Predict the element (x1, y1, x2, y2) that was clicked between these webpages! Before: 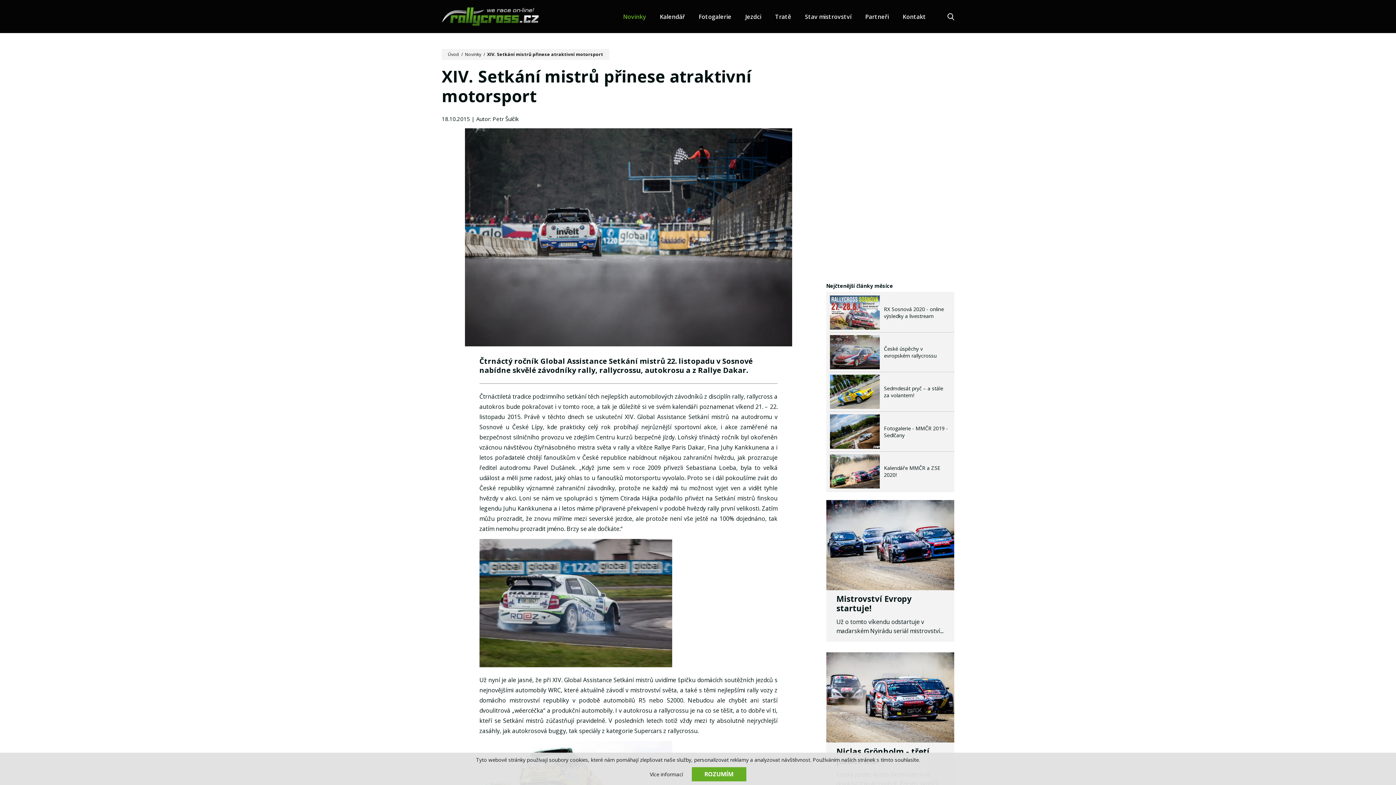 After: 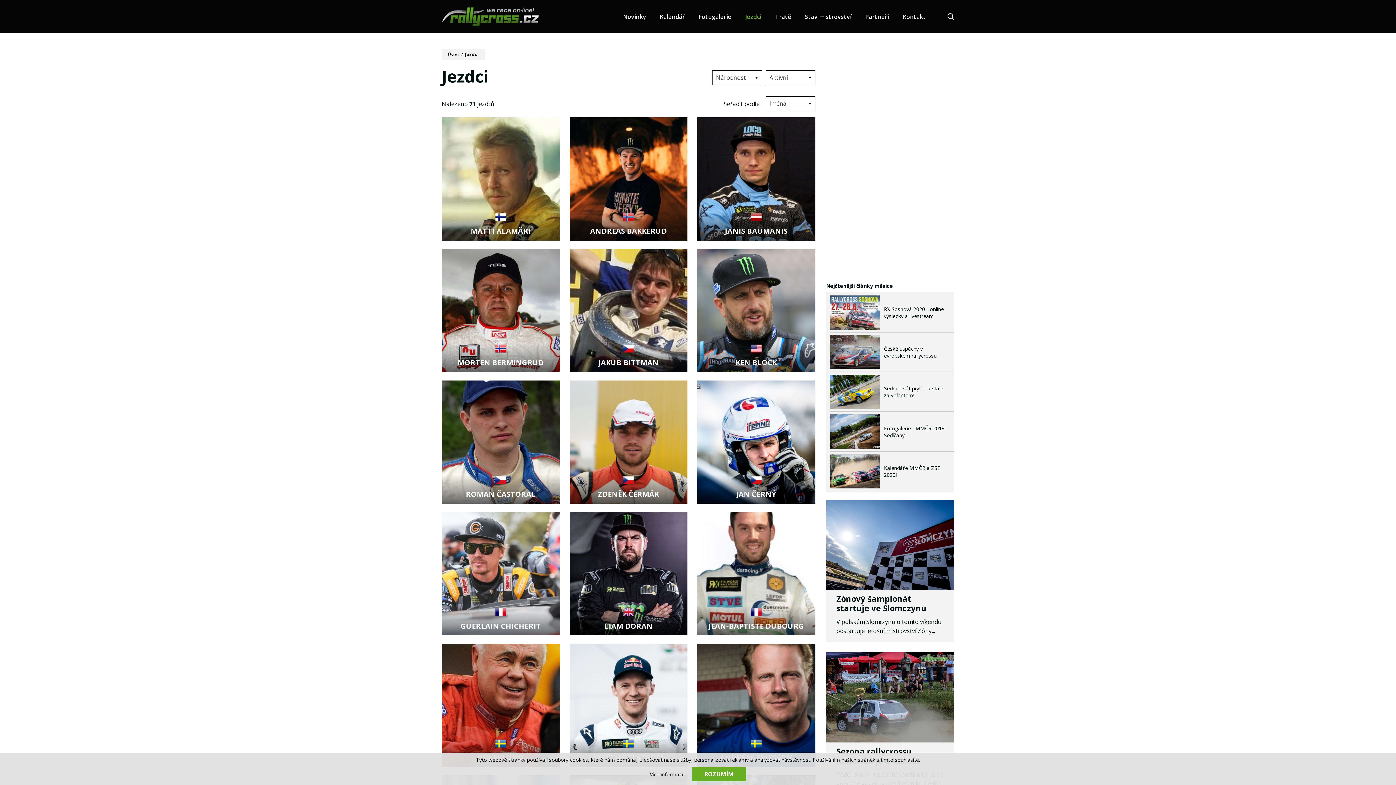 Action: bbox: (745, 12, 761, 20) label: Jezdci